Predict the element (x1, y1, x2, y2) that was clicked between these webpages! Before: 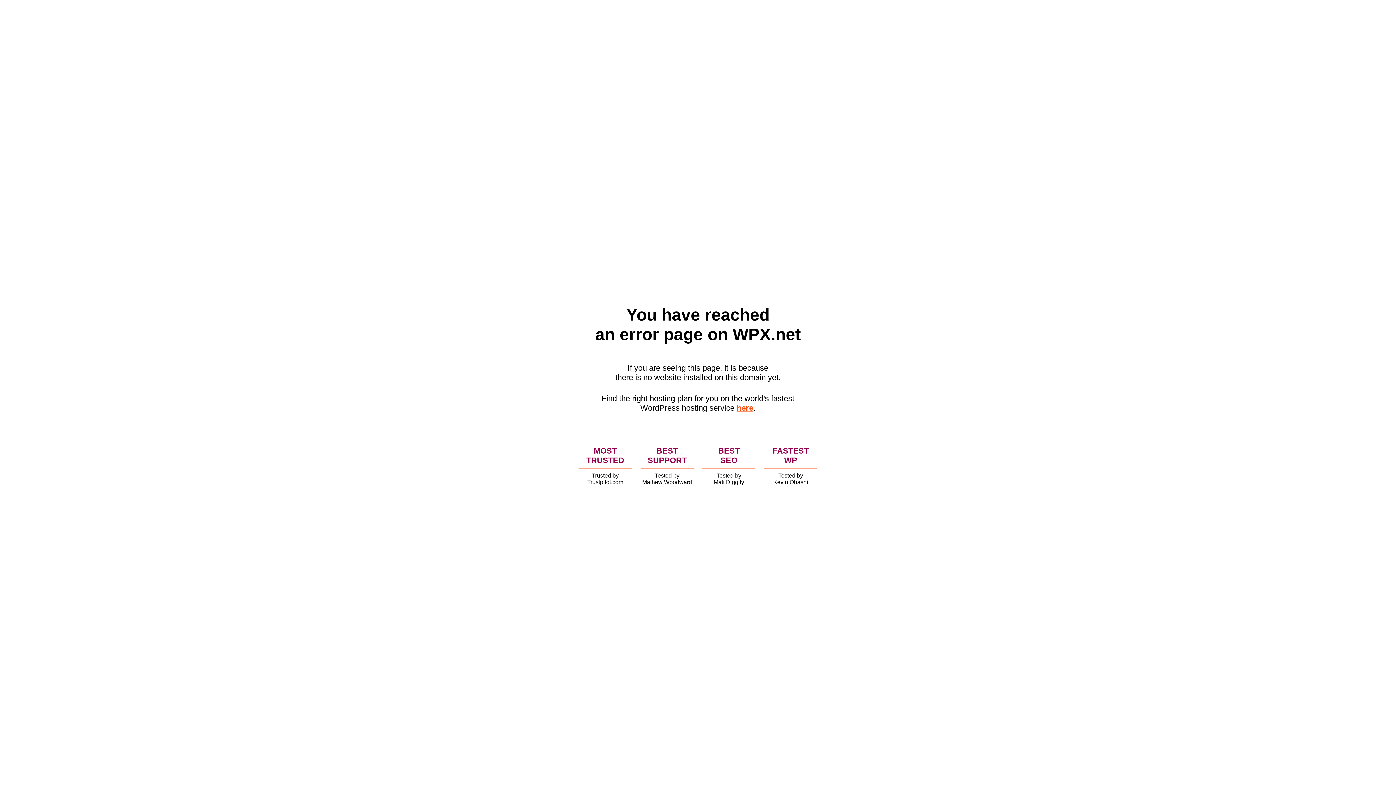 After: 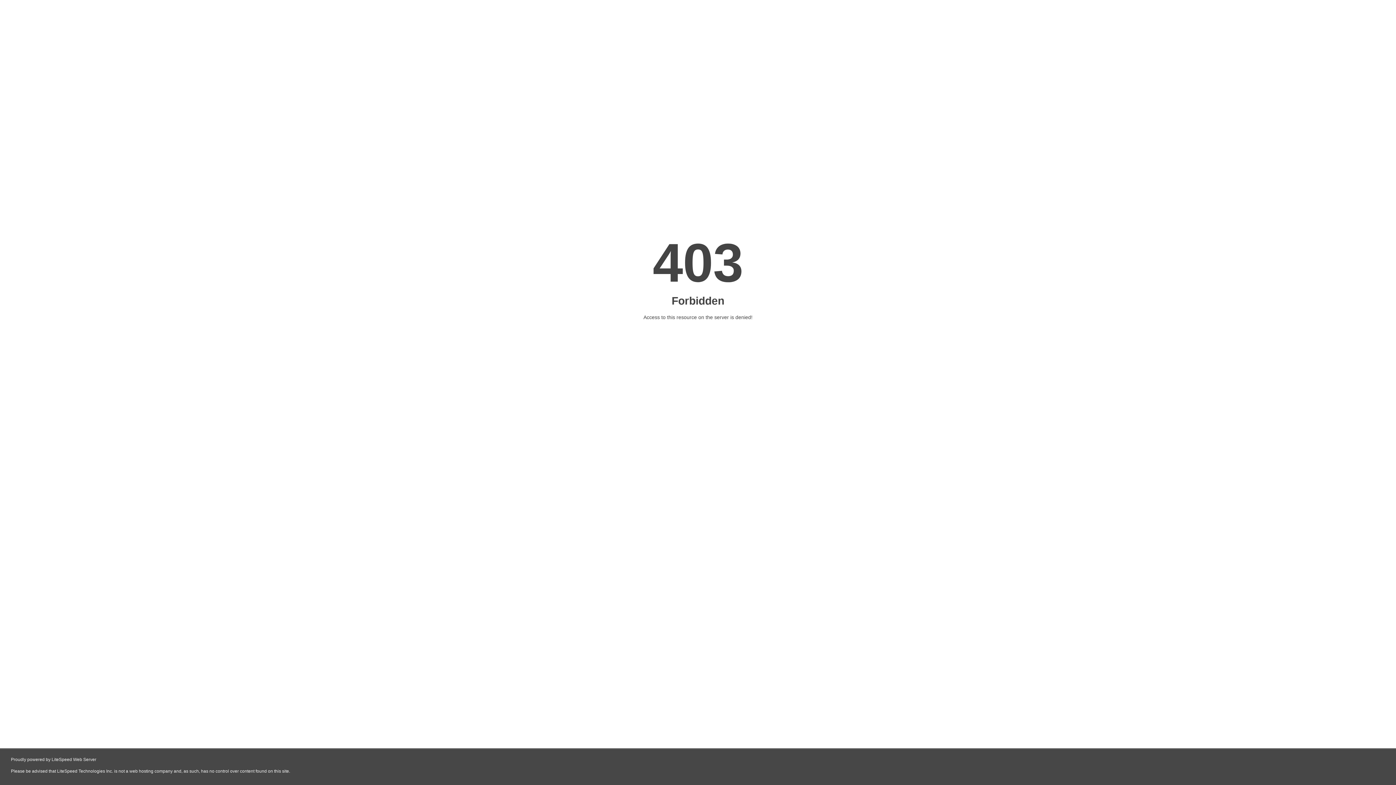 Action: label: here bbox: (736, 403, 753, 412)